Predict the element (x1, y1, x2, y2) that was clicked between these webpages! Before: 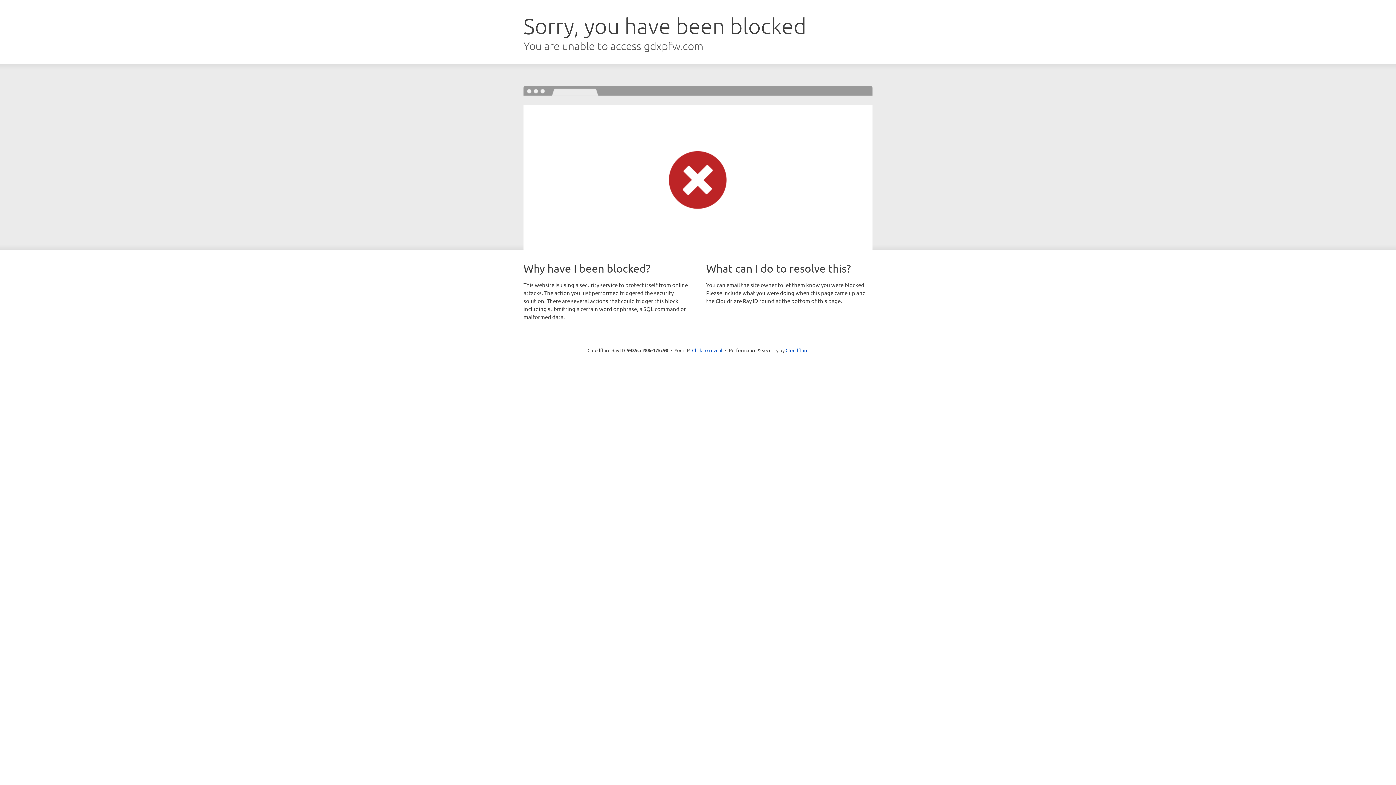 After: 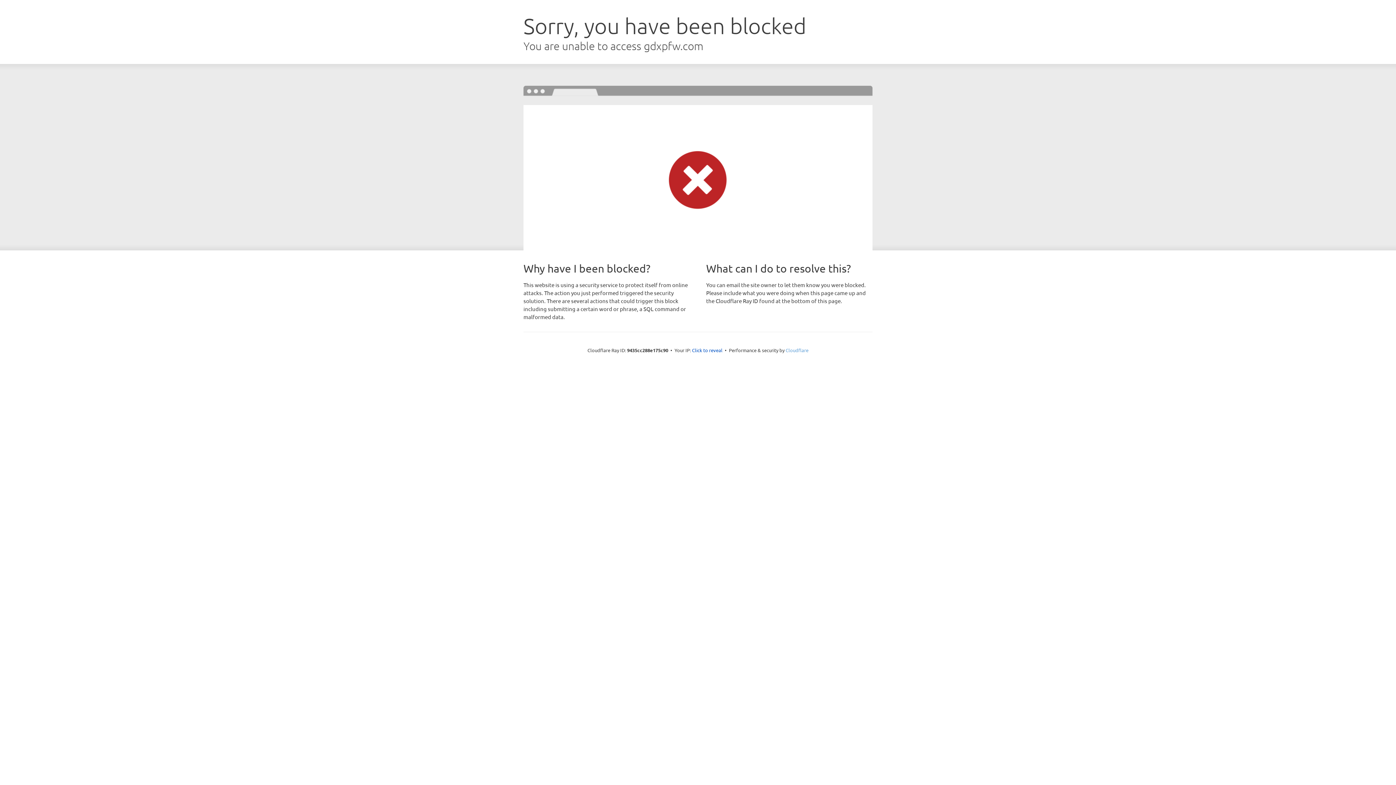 Action: bbox: (785, 347, 808, 353) label: Cloudflare